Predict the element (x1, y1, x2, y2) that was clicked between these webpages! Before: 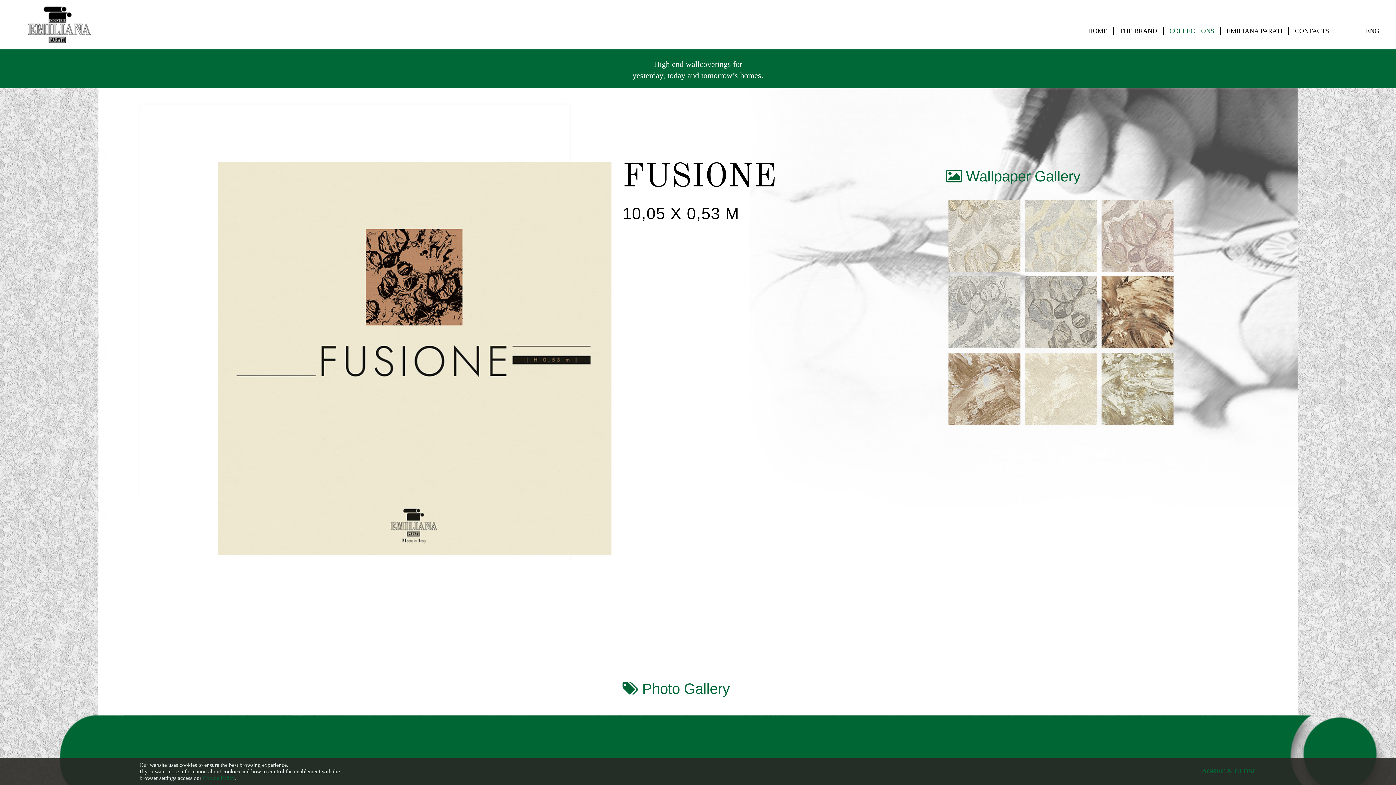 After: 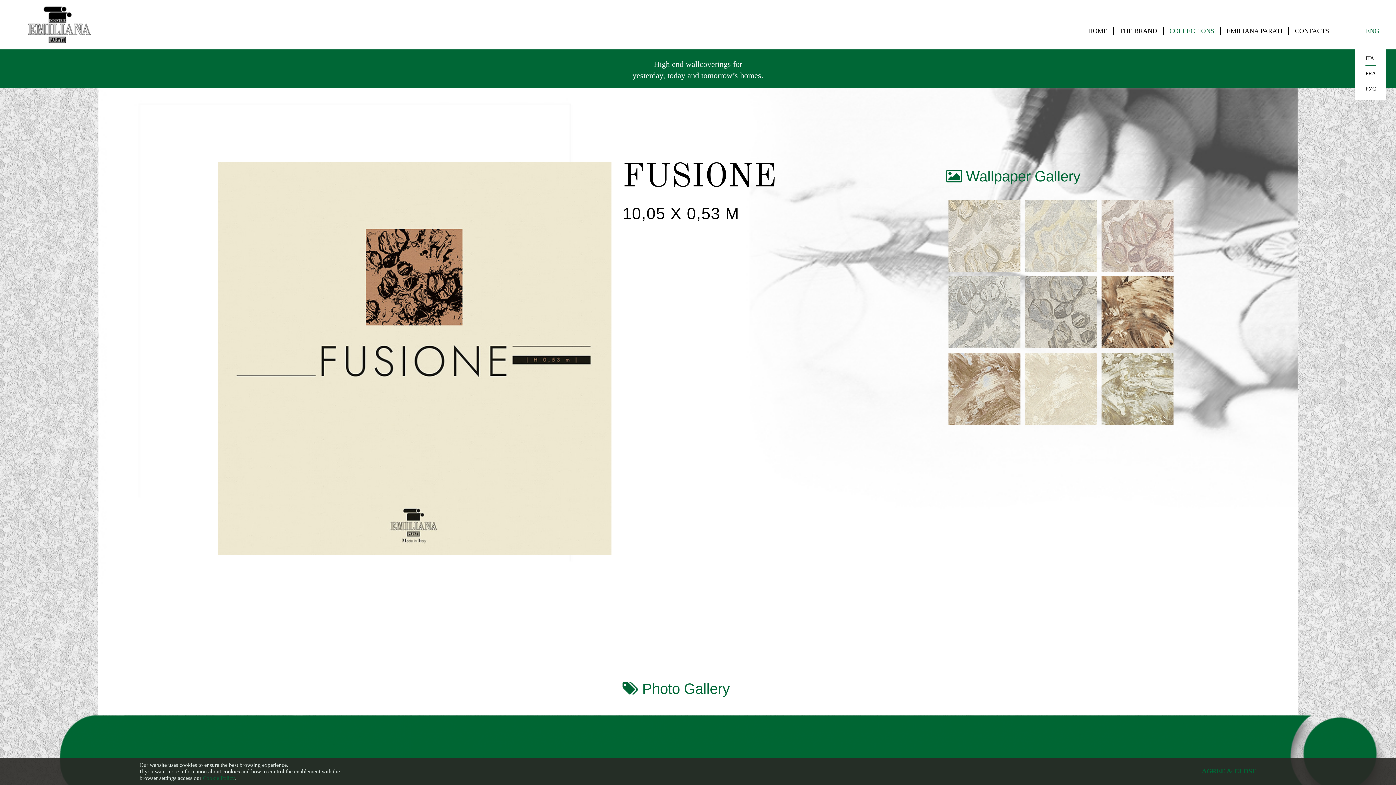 Action: label: ENG bbox: (1360, 27, 1385, 34)